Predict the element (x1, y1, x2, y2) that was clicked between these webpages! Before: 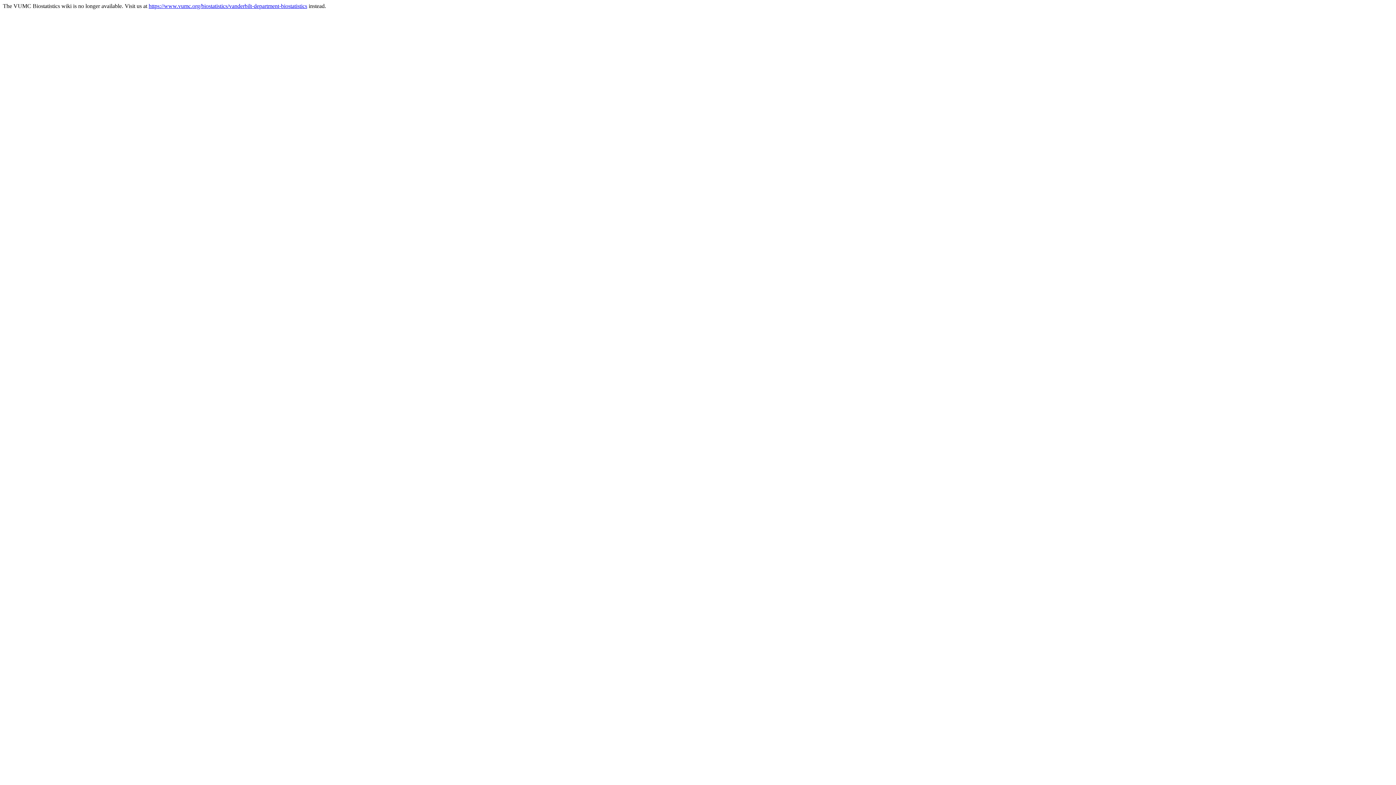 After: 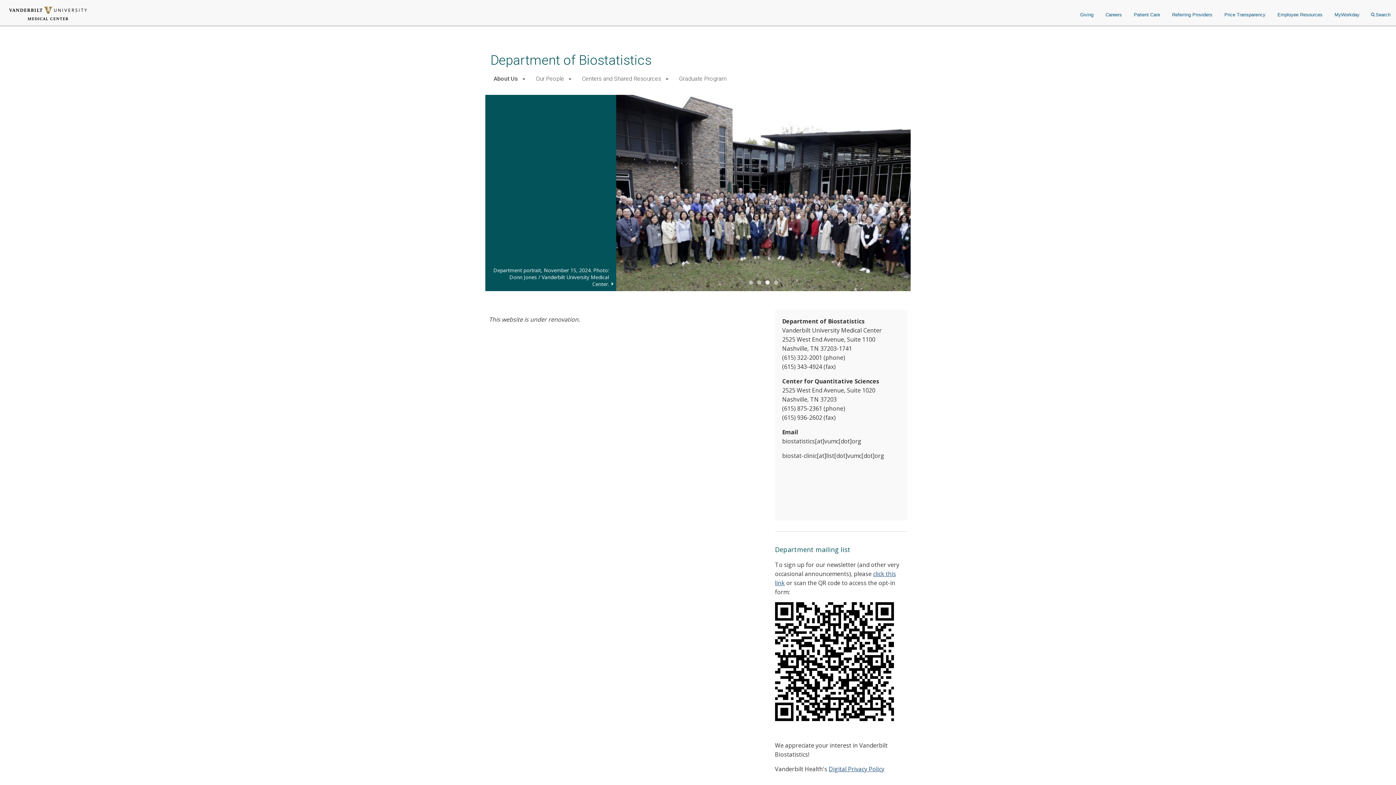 Action: bbox: (148, 2, 307, 9) label: https://www.vumc.org/biostatistics/vanderbilt-department-biostatistics